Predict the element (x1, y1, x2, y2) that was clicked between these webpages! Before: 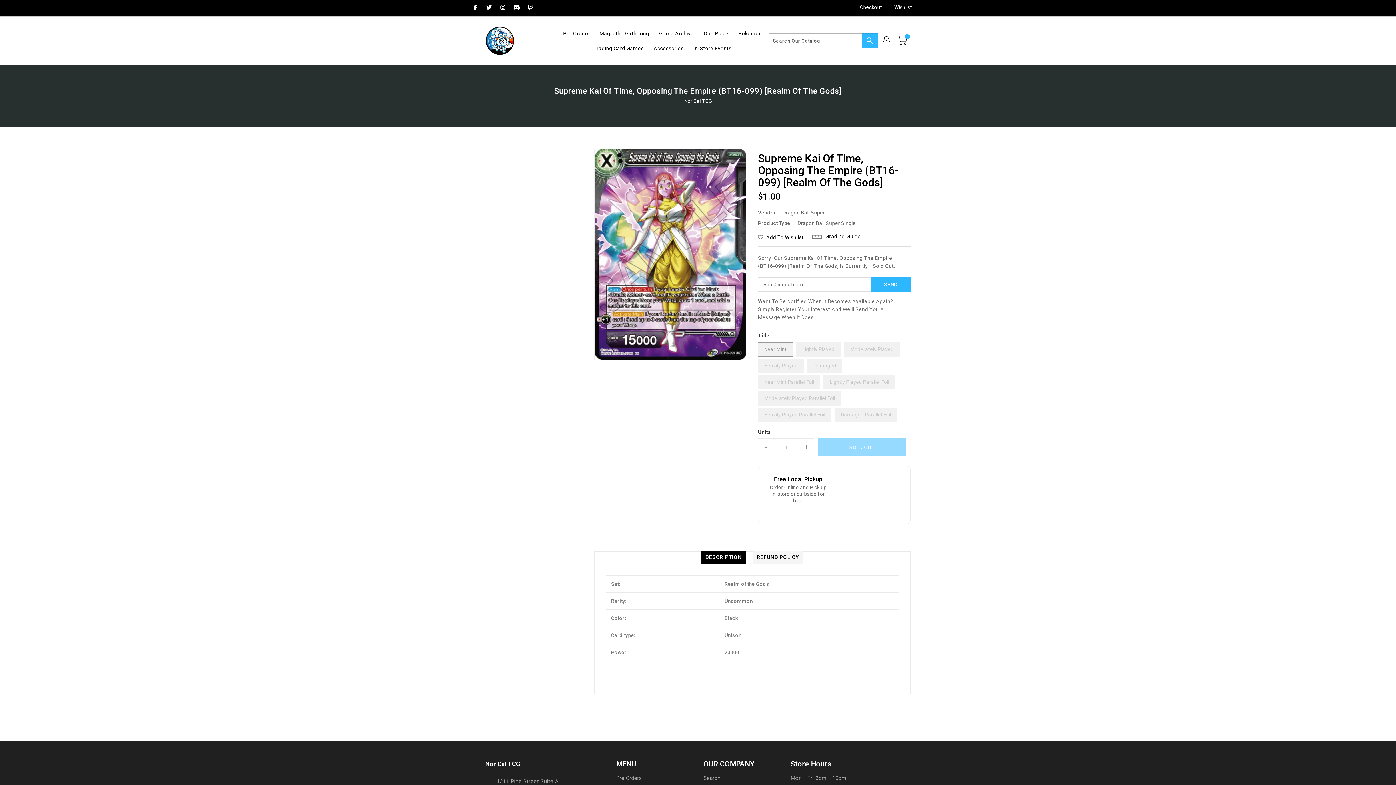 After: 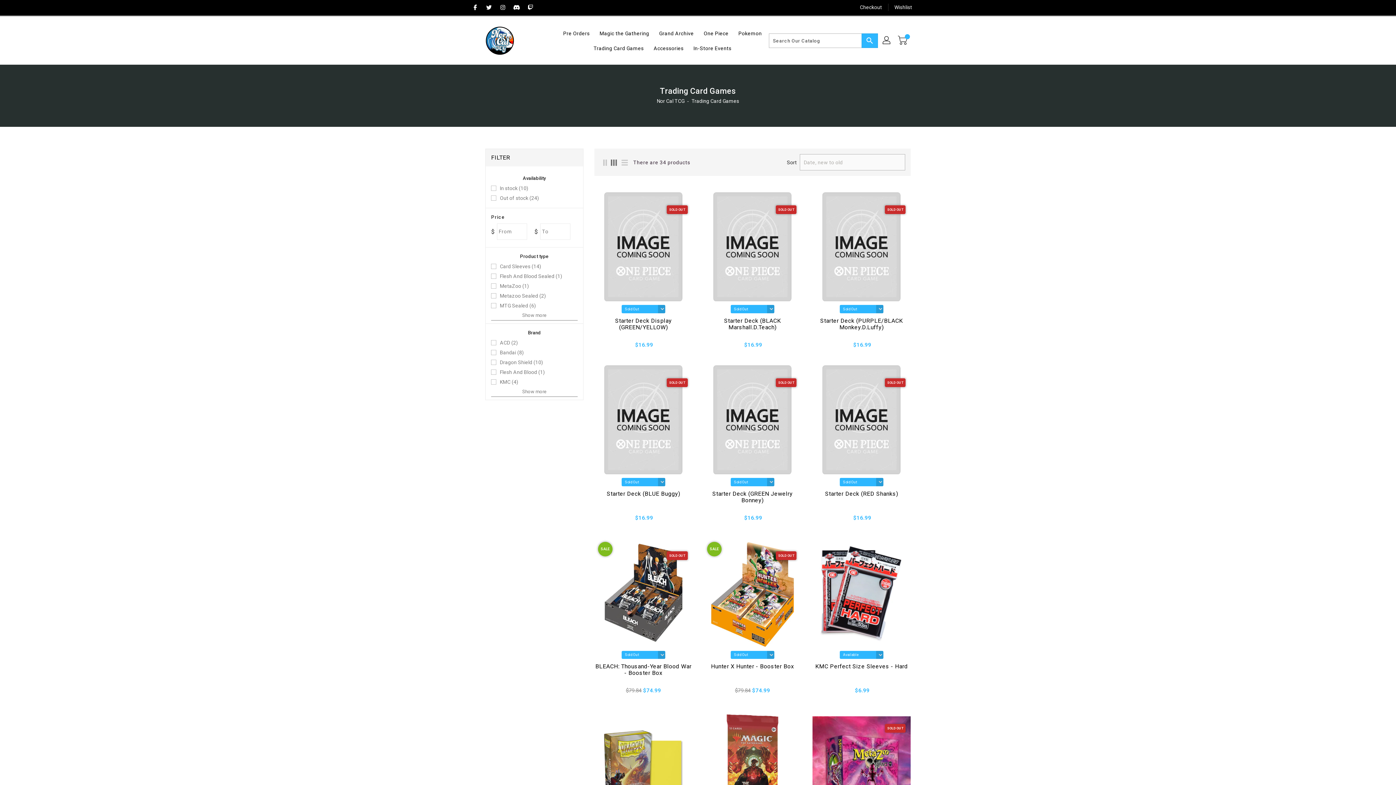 Action: label: Trading Card Games bbox: (589, 40, 648, 55)